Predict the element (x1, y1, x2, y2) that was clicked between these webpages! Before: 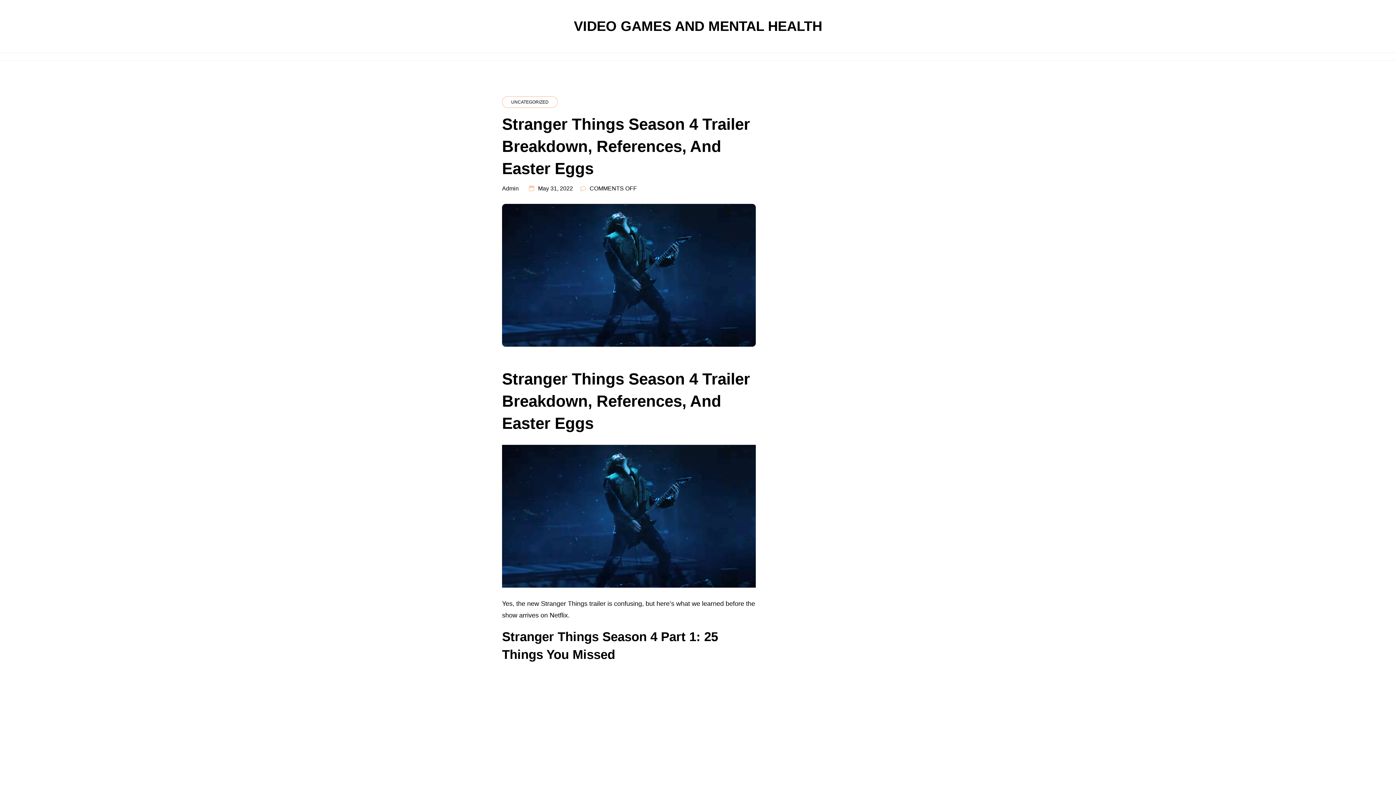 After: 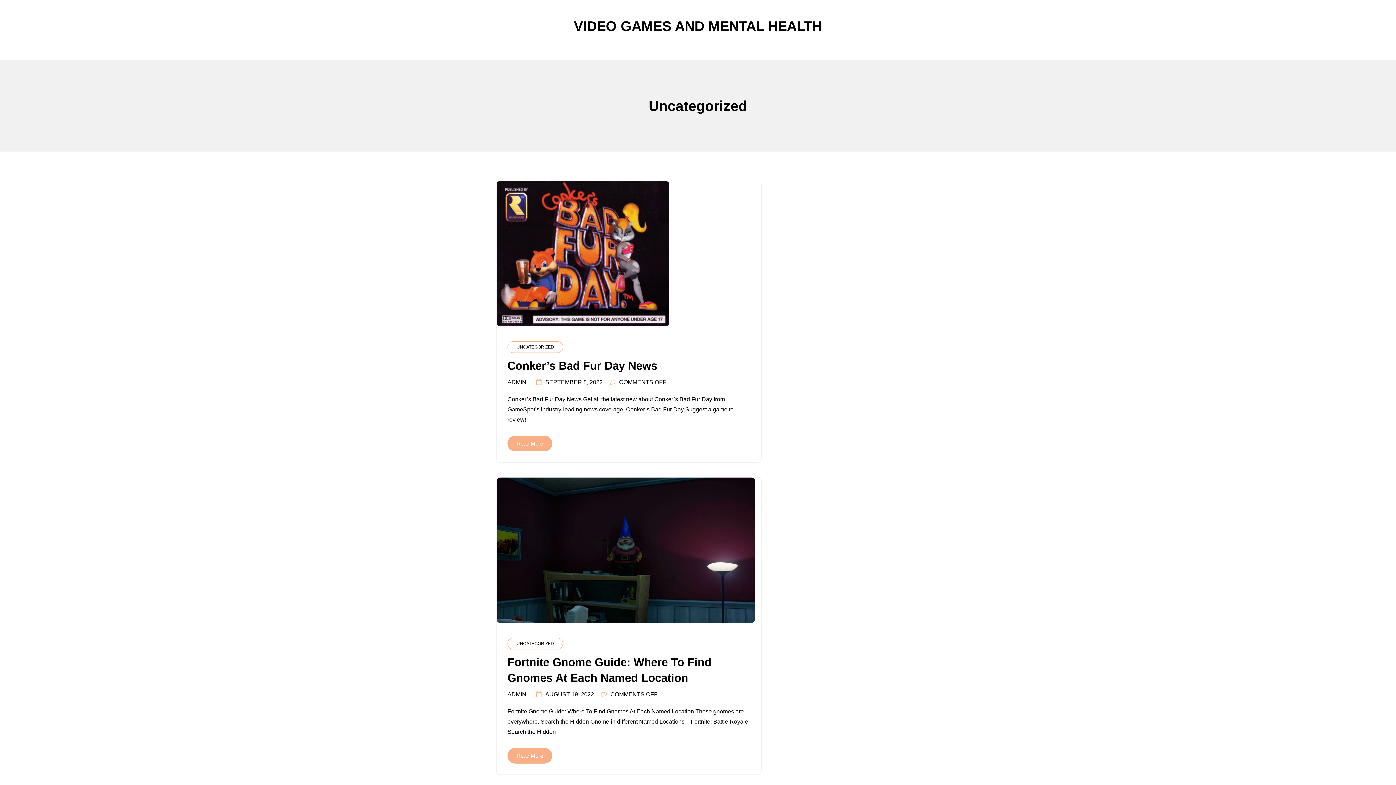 Action: label: UNCATEGORIZED bbox: (502, 96, 557, 108)